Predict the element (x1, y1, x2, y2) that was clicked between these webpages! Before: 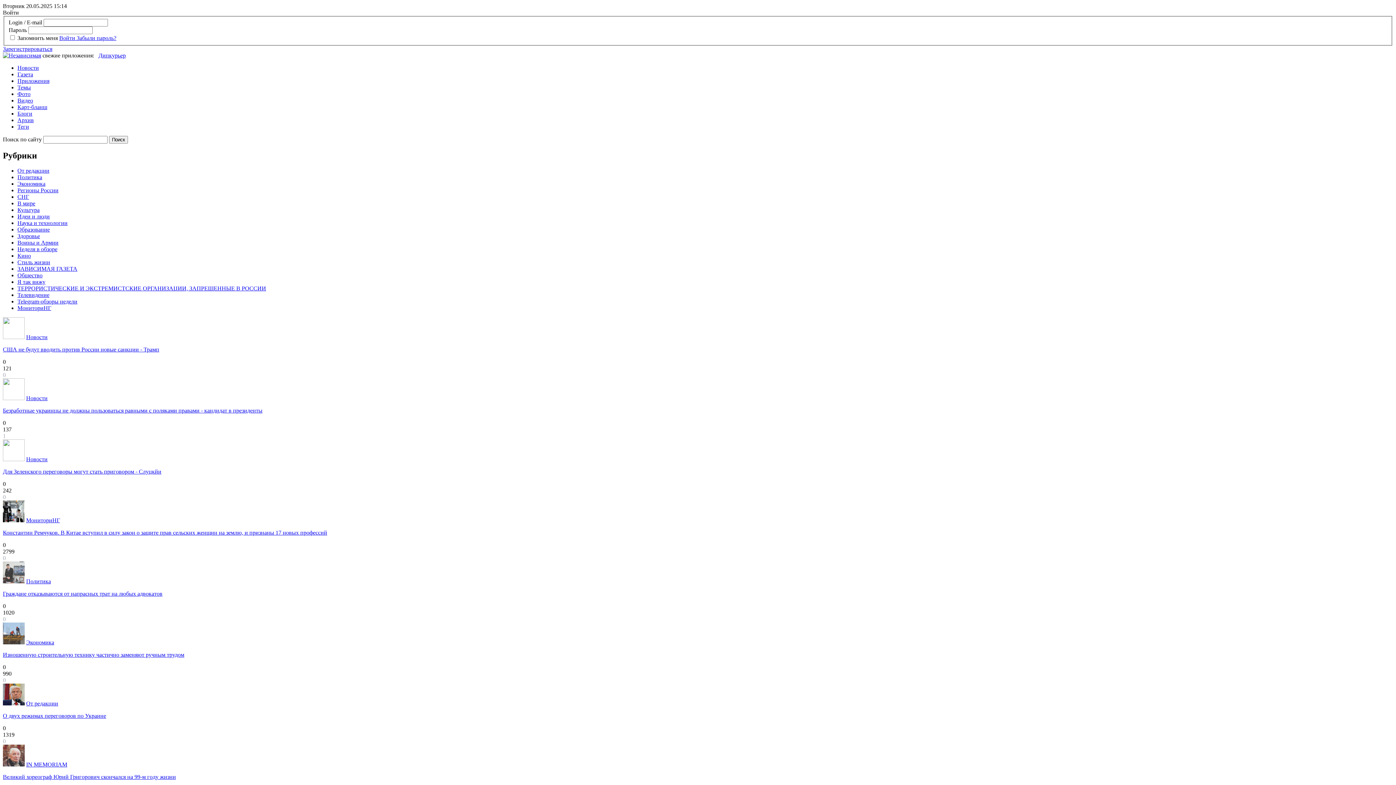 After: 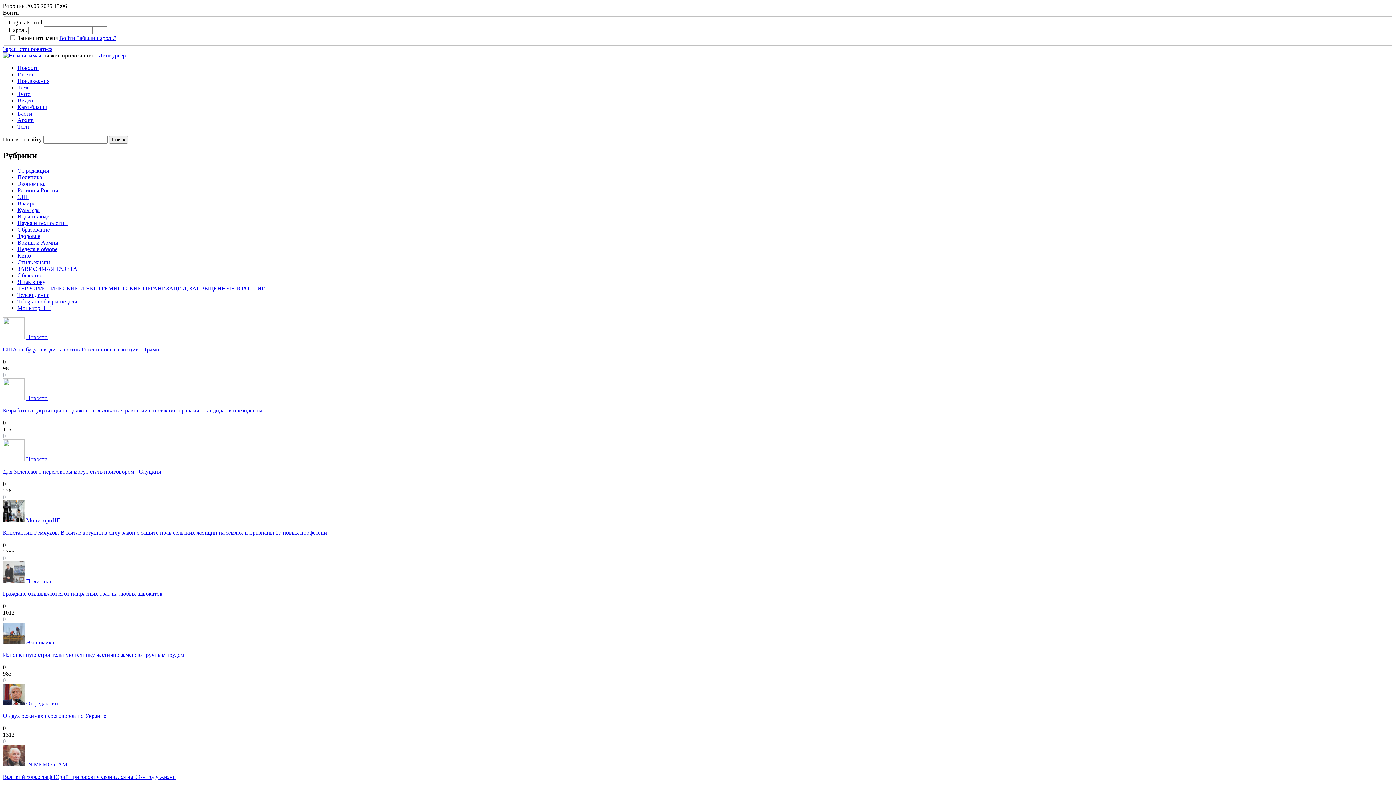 Action: label: Экономика bbox: (26, 639, 54, 645)